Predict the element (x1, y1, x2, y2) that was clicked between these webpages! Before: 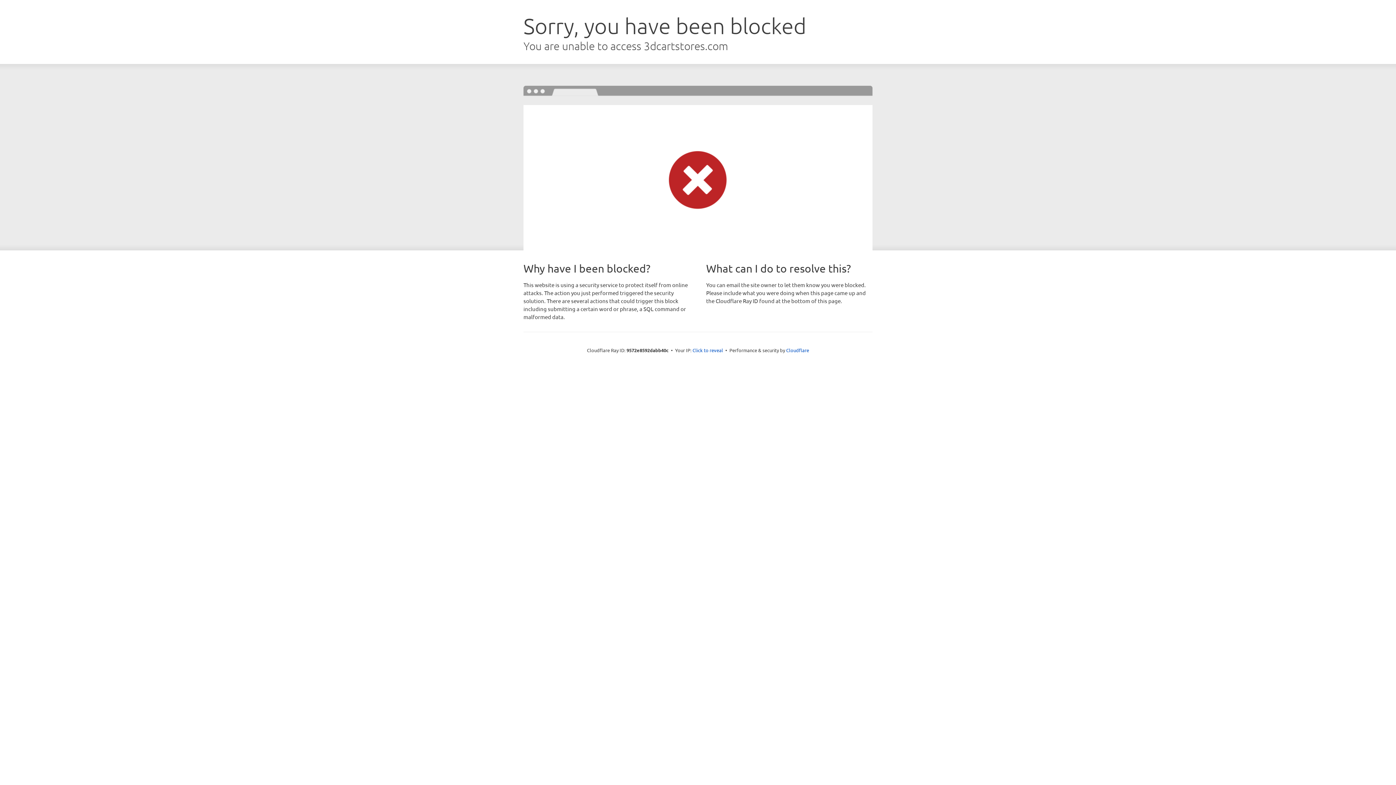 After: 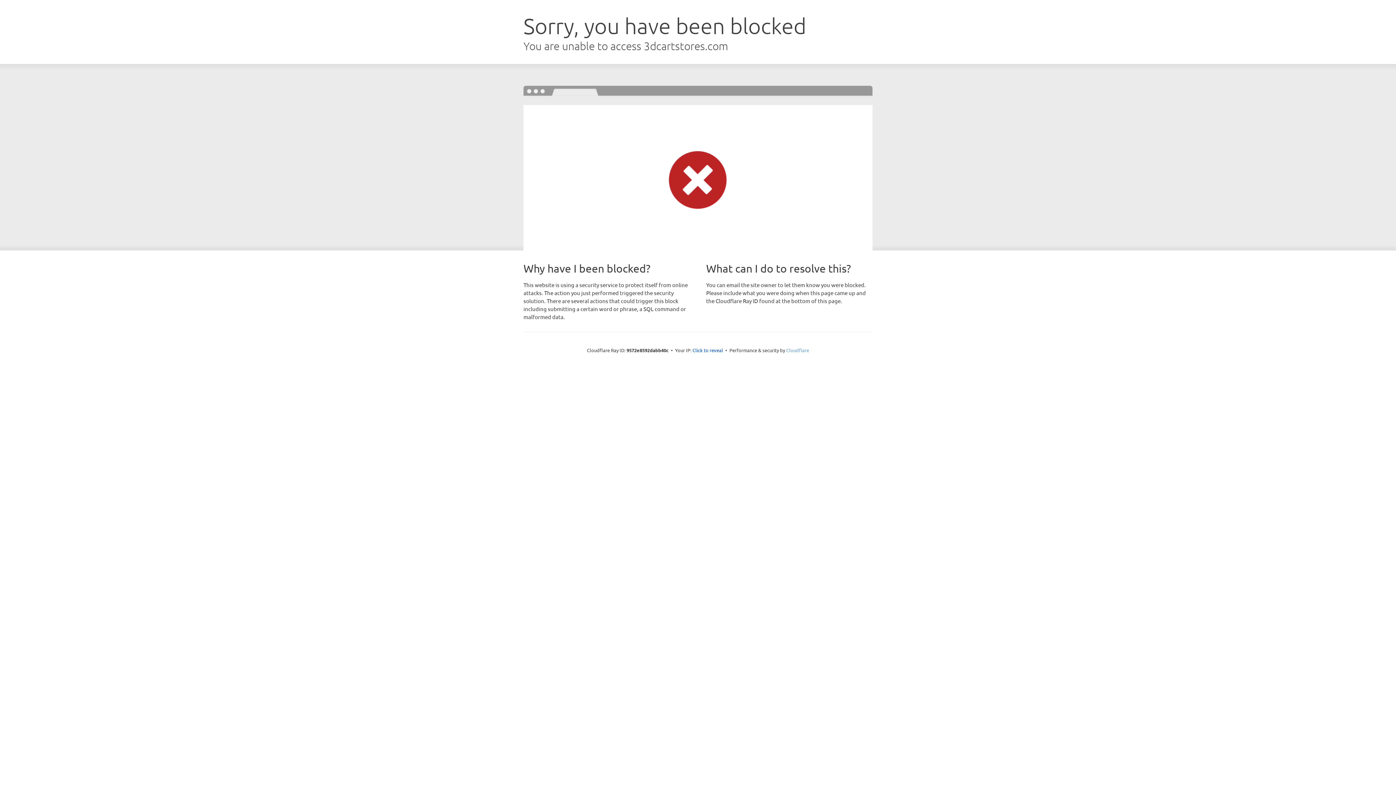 Action: label: Cloudflare bbox: (786, 347, 809, 353)